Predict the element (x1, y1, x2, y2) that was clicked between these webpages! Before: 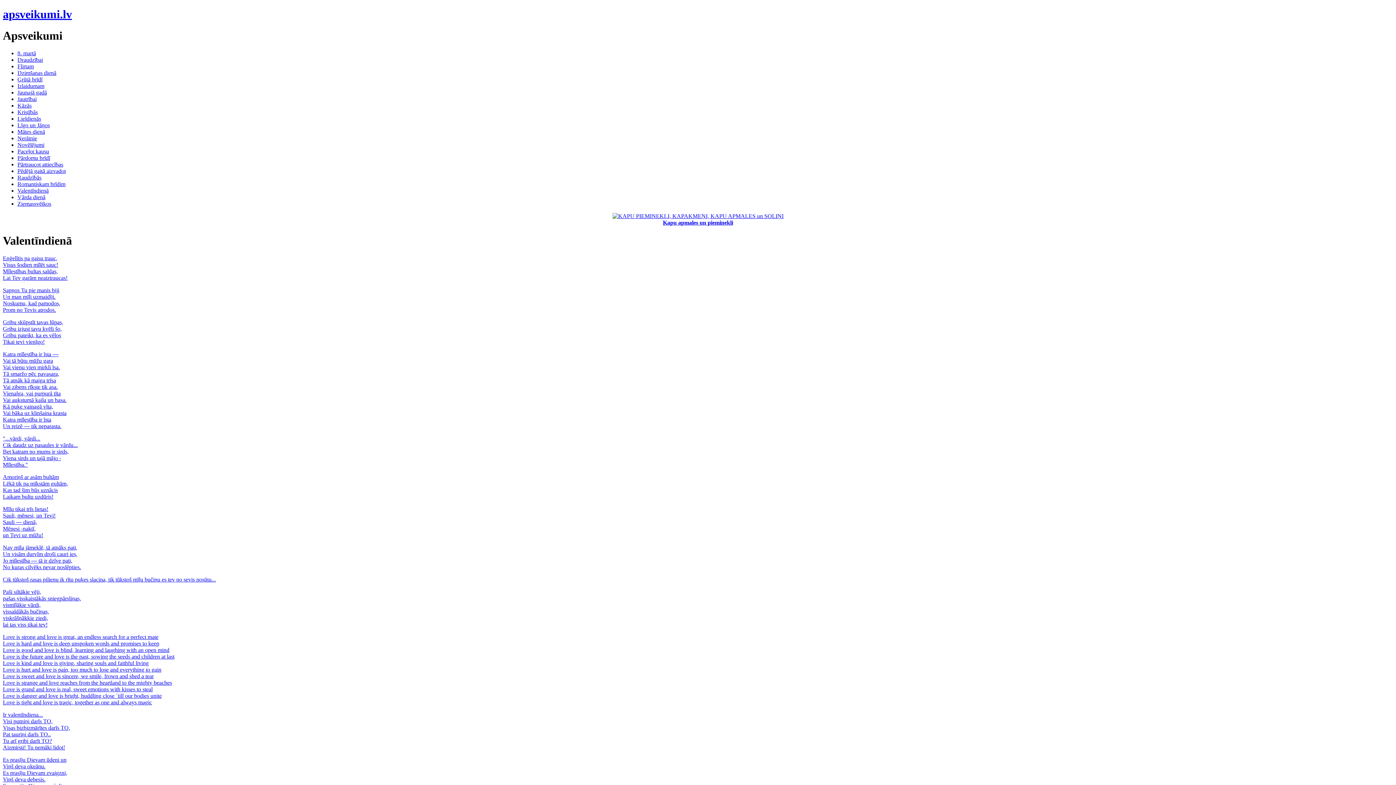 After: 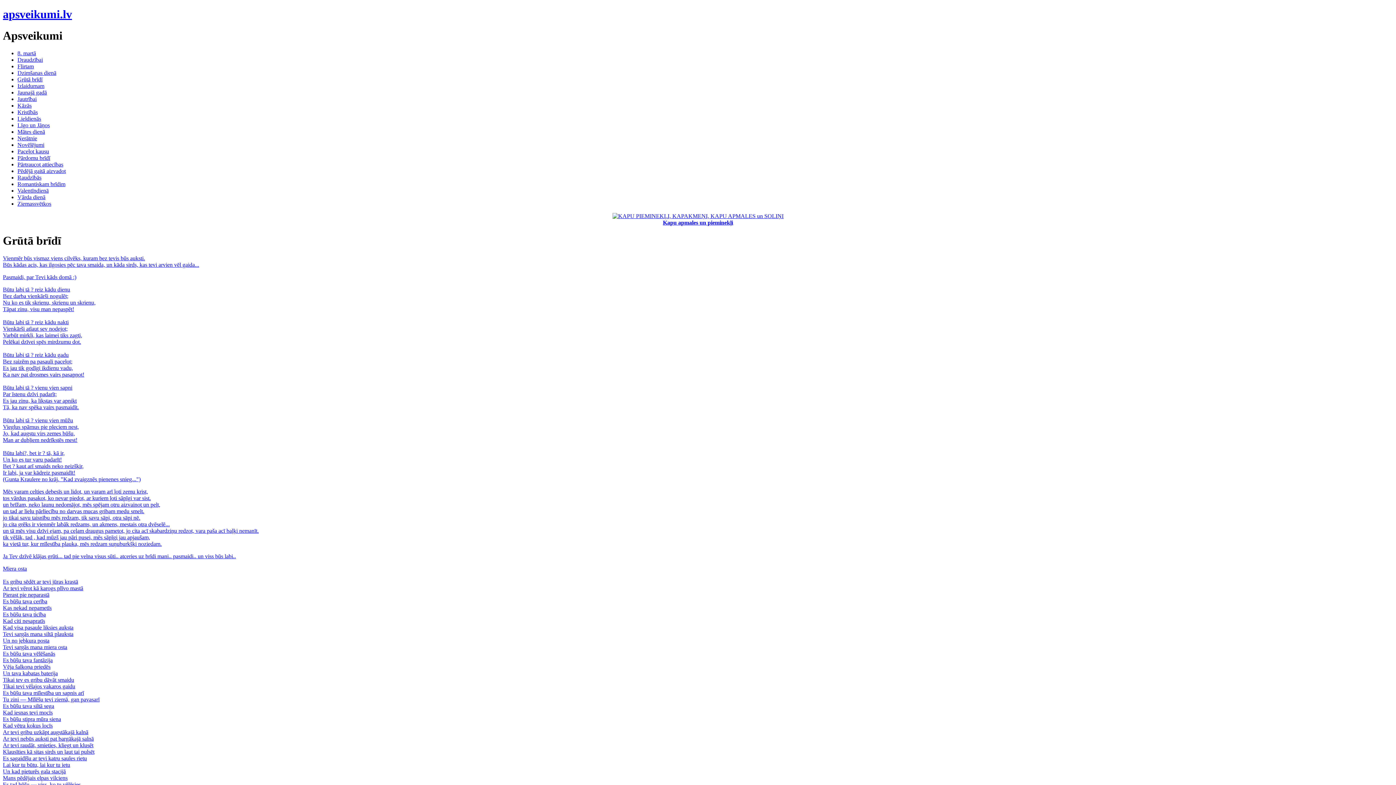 Action: label: Grūtā brīdī bbox: (17, 76, 42, 82)